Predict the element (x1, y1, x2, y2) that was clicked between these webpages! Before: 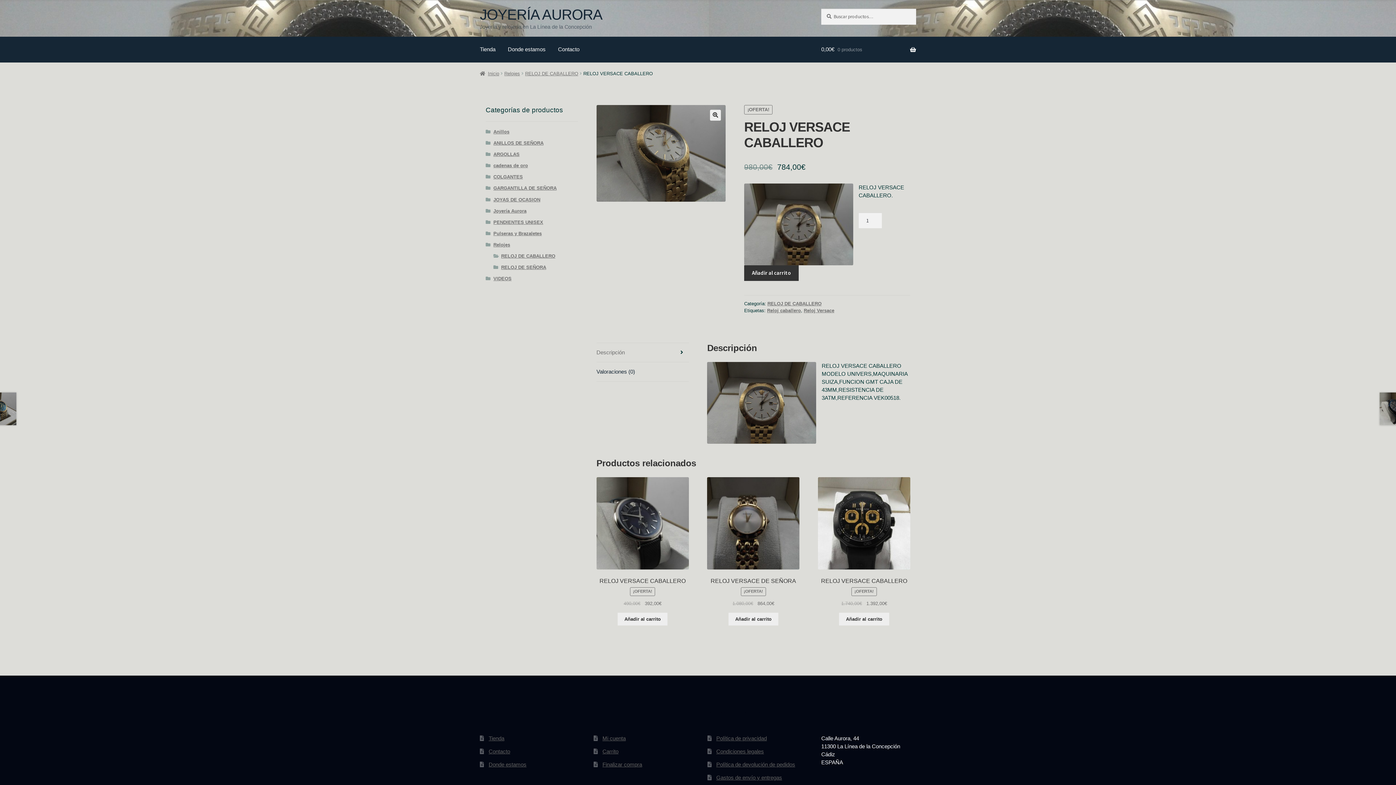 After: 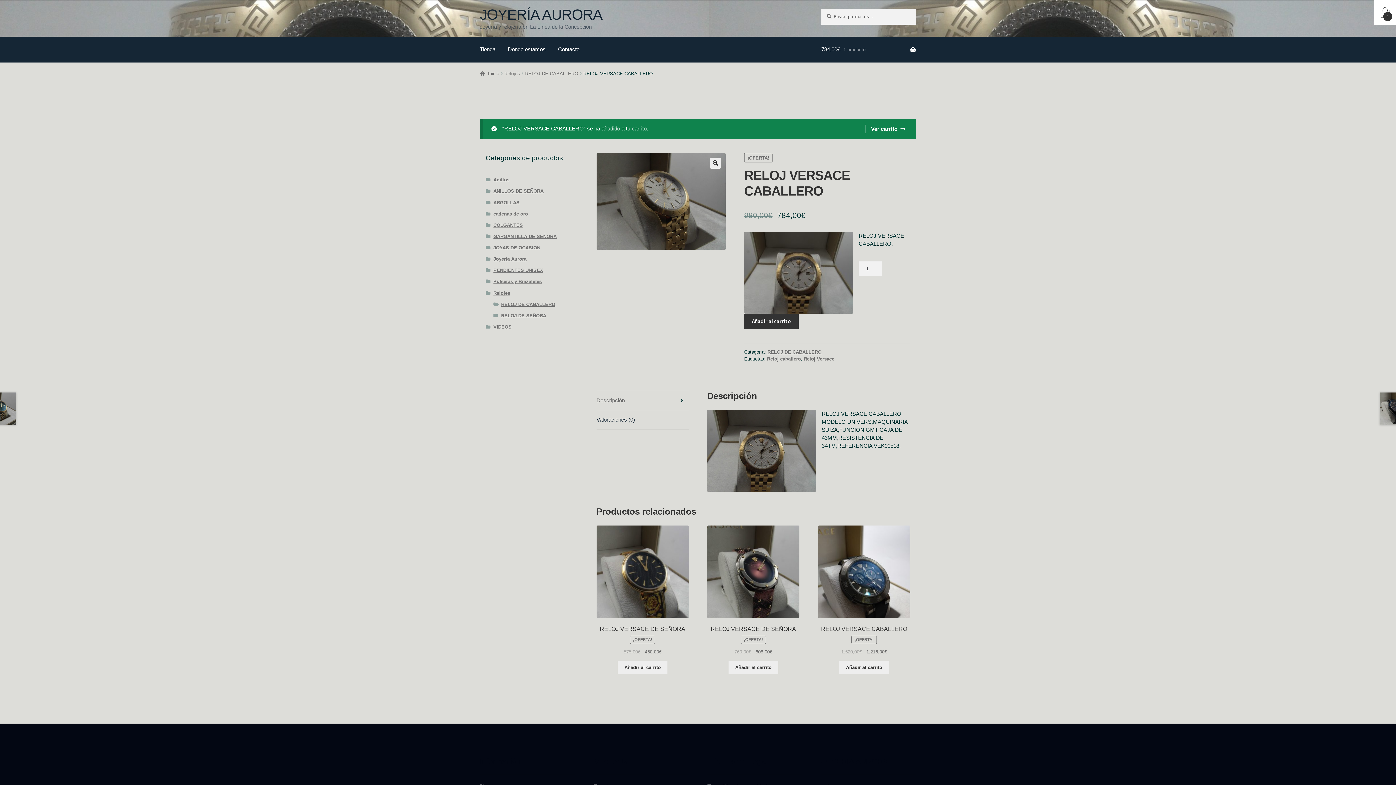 Action: label: Añadir al carrito bbox: (744, 265, 799, 280)